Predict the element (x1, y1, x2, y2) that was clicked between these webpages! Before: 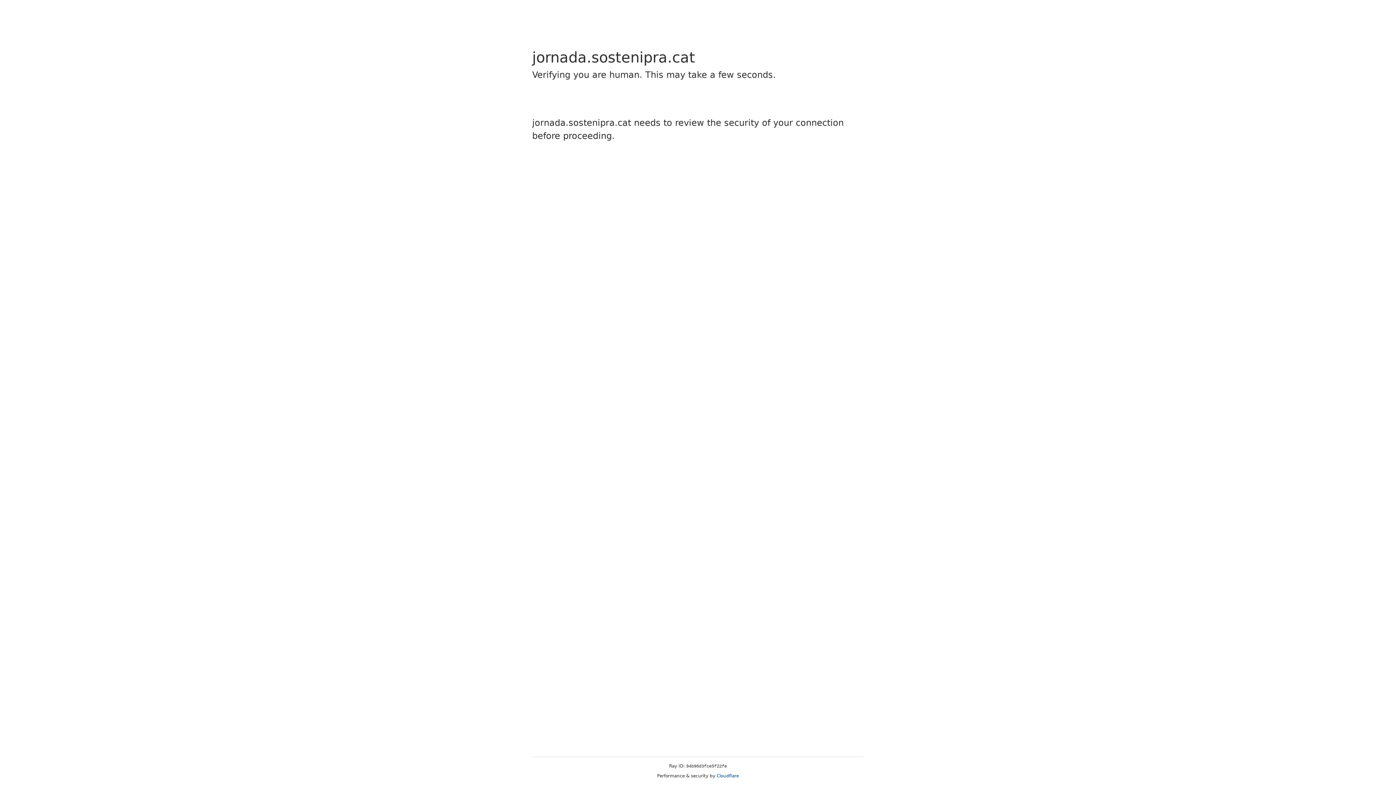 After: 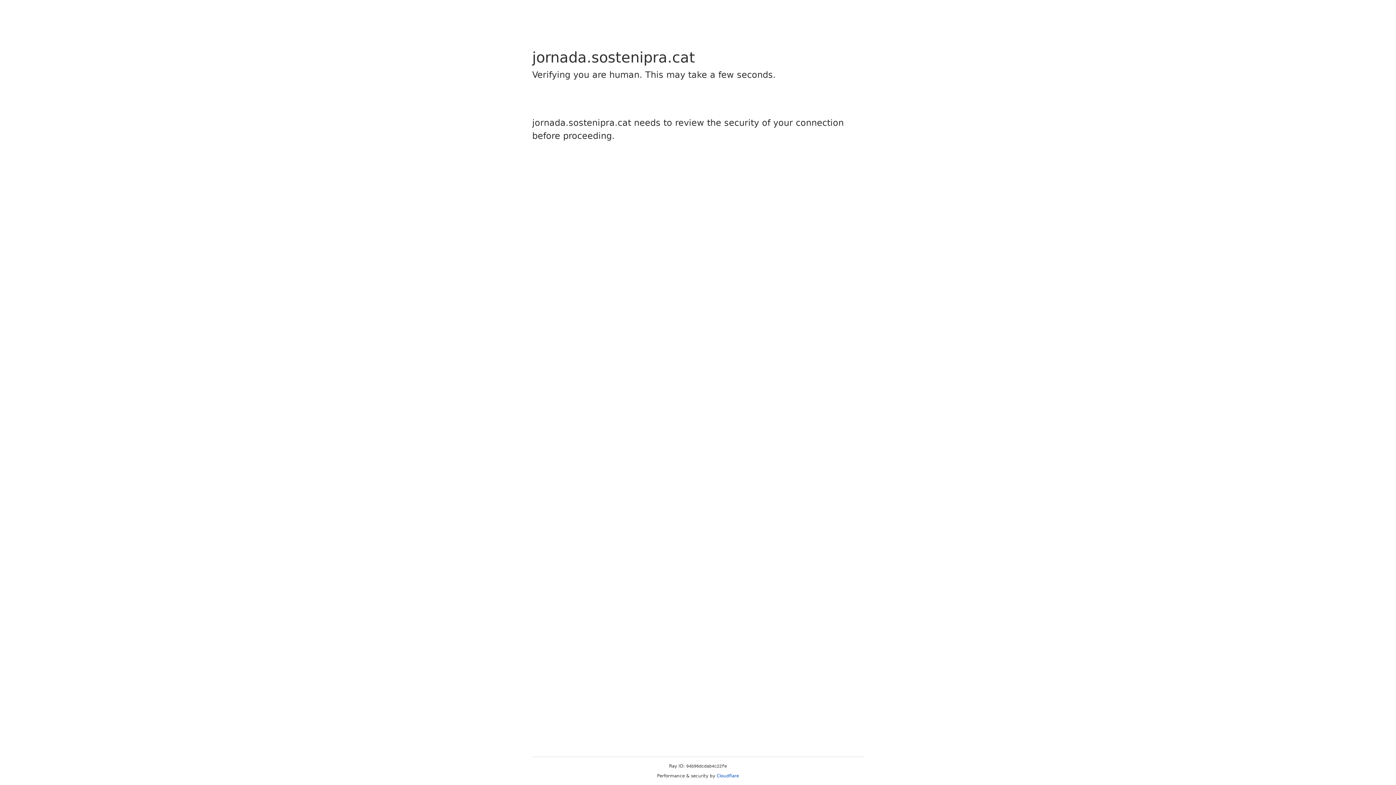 Action: bbox: (716, 773, 739, 778) label: Cloudflare